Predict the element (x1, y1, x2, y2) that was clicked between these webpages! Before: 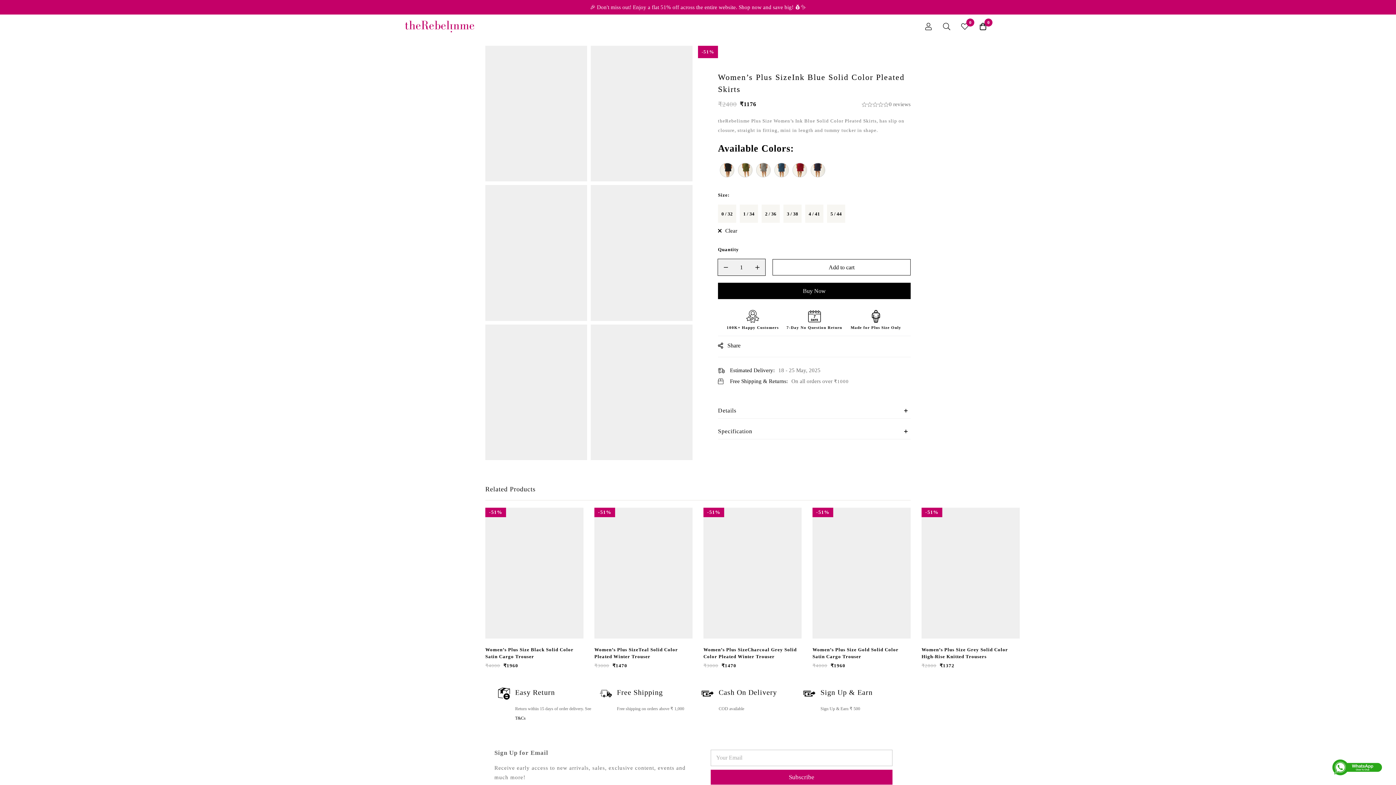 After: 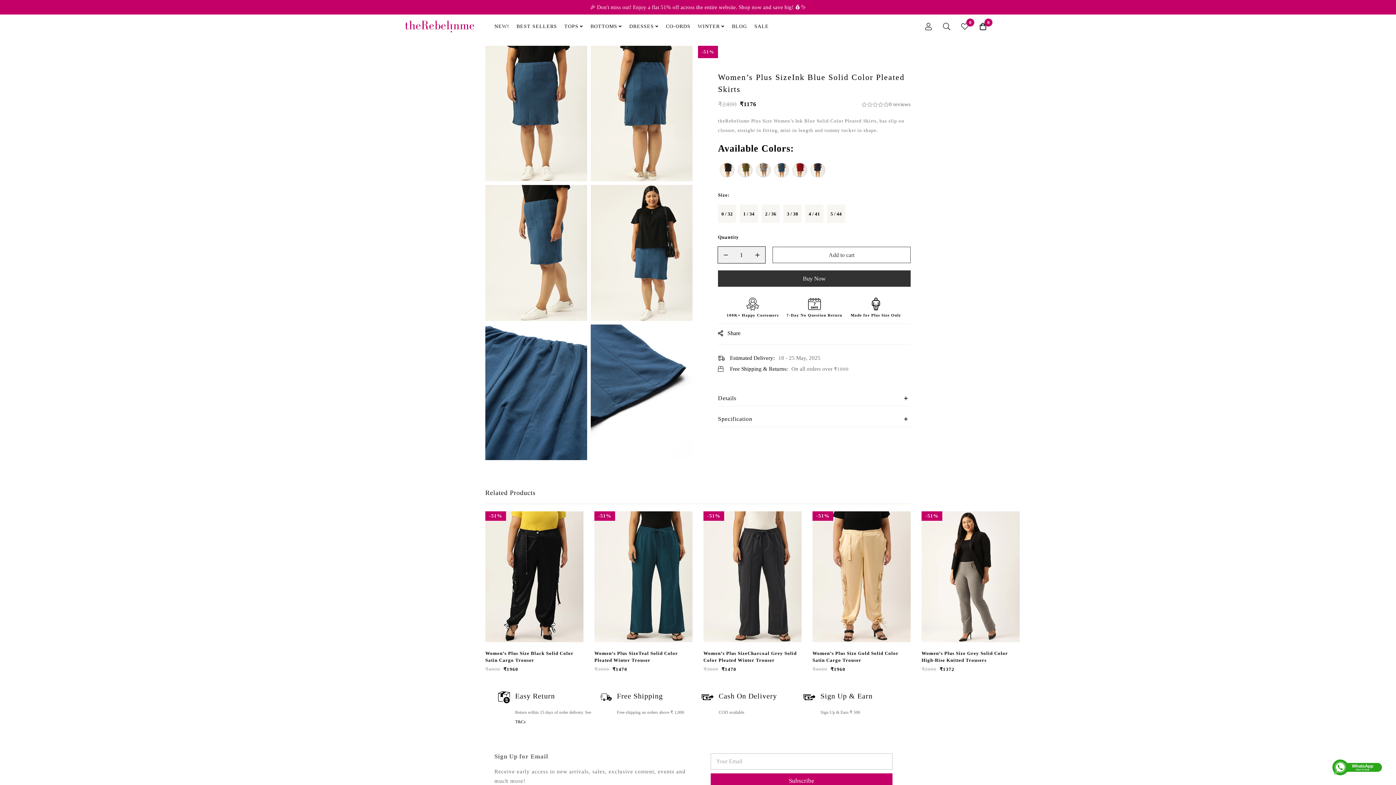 Action: label: + bbox: (749, 259, 765, 275)